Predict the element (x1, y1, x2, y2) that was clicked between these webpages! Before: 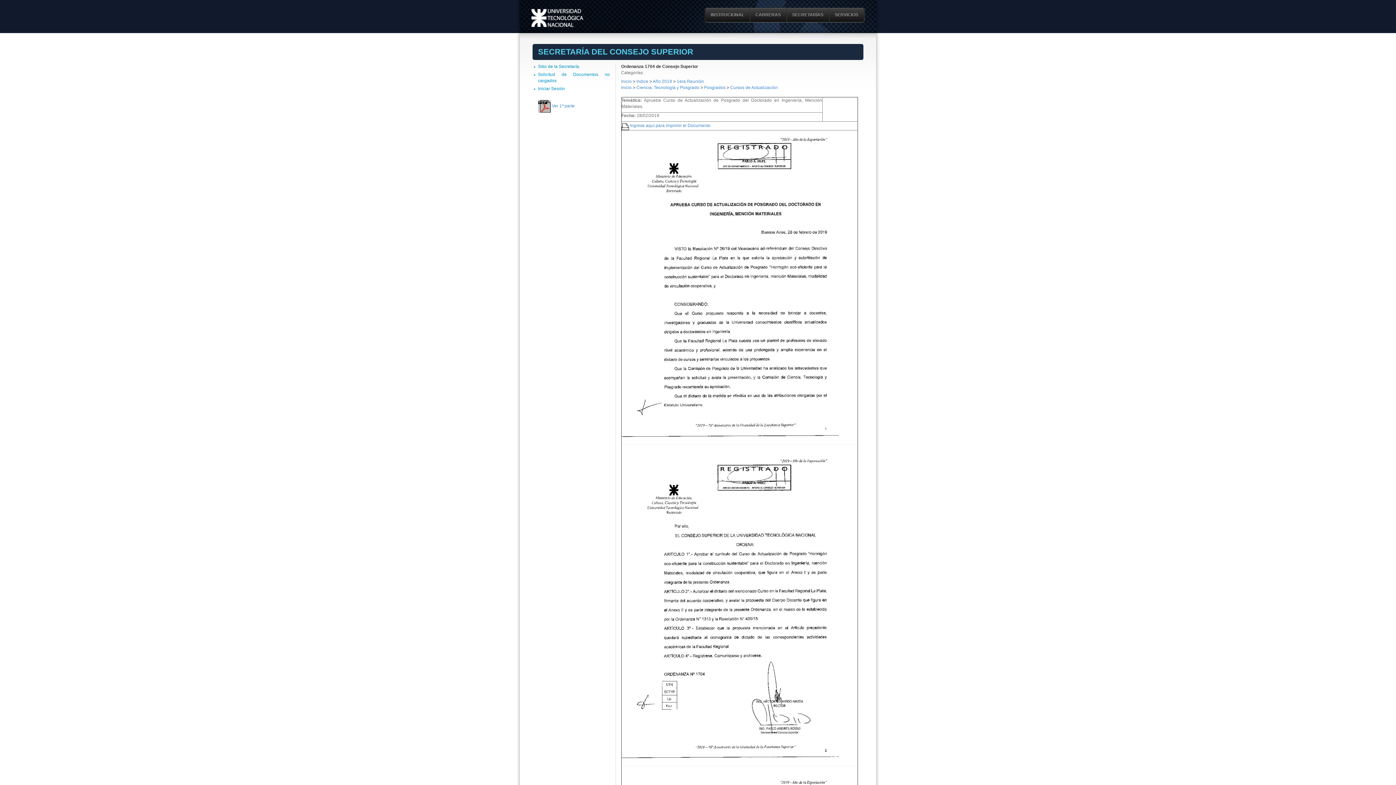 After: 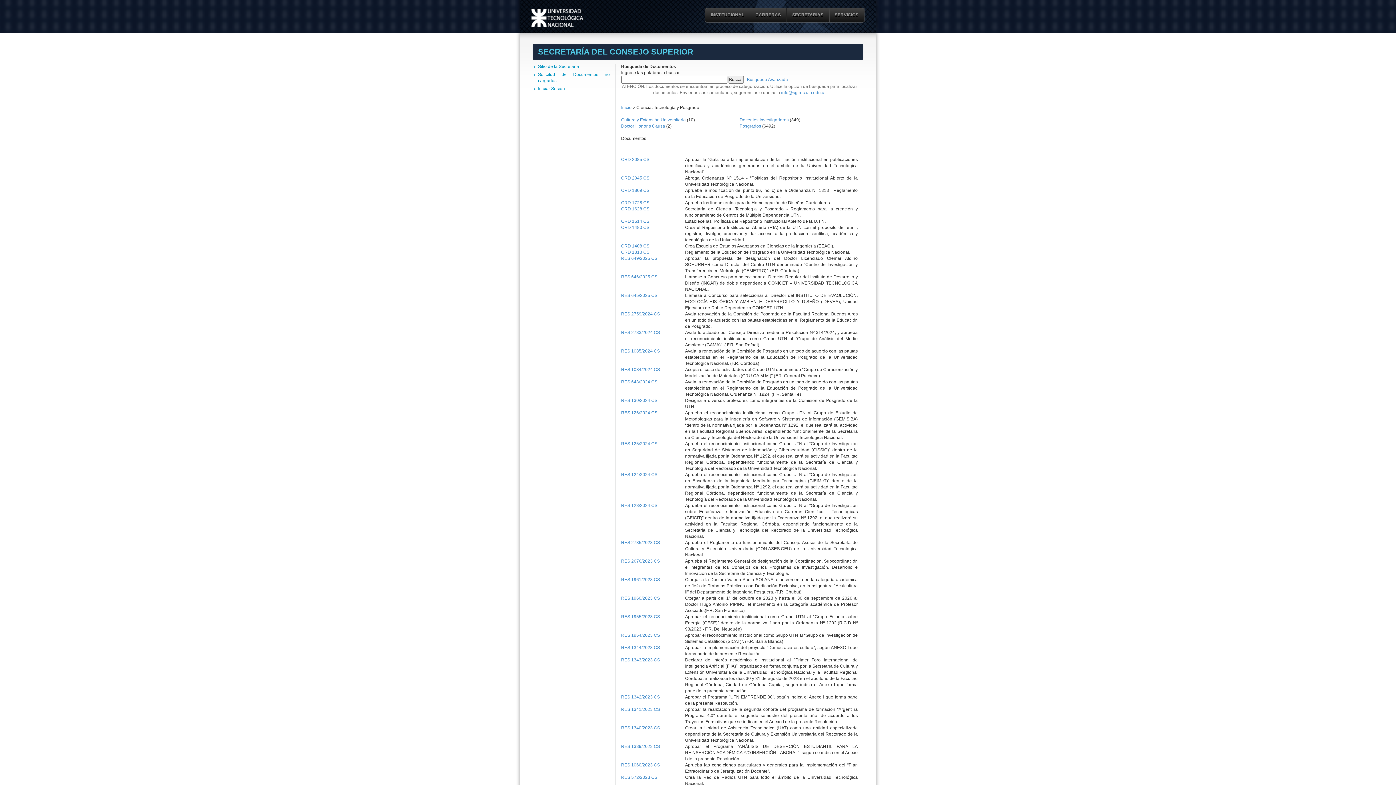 Action: bbox: (636, 85, 699, 90) label: Ciencia, Tecnología y Posgrado